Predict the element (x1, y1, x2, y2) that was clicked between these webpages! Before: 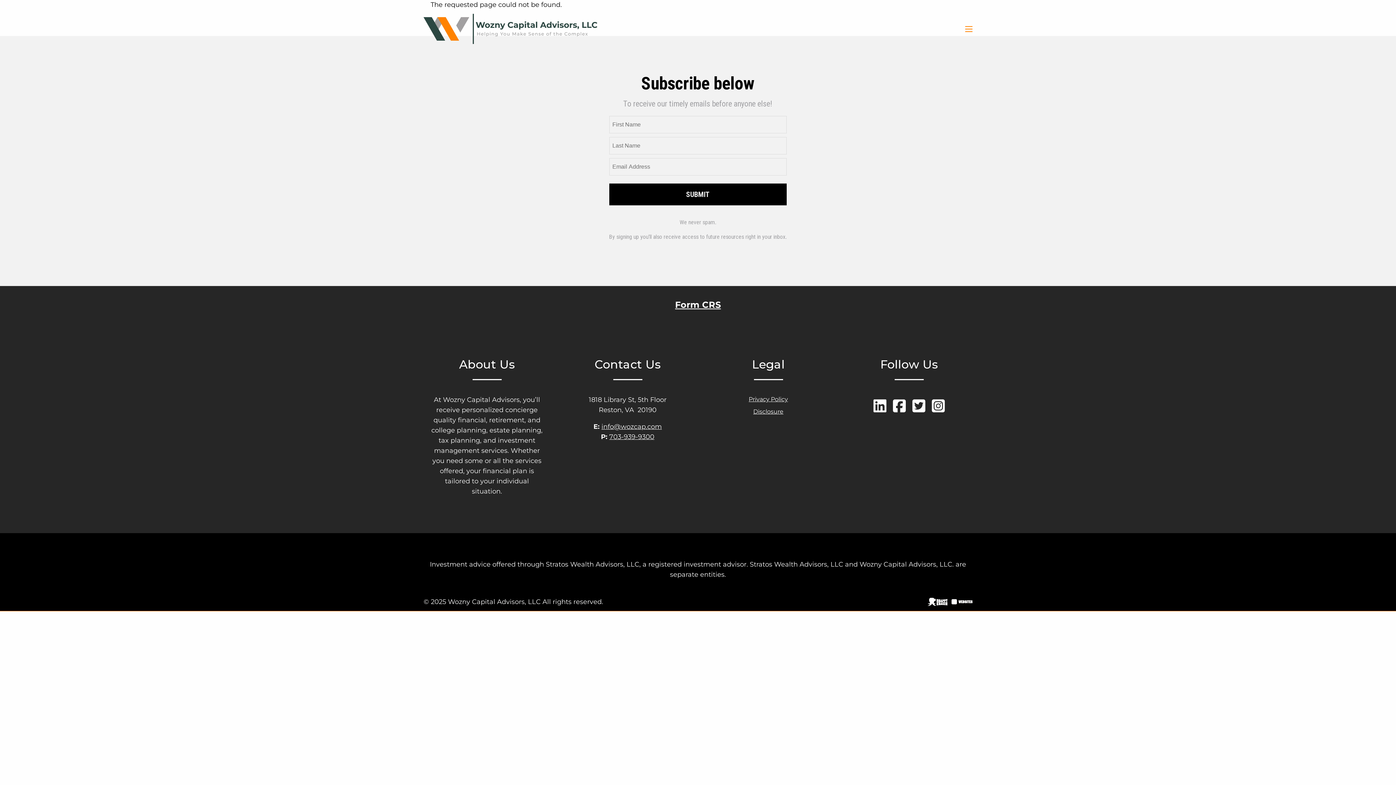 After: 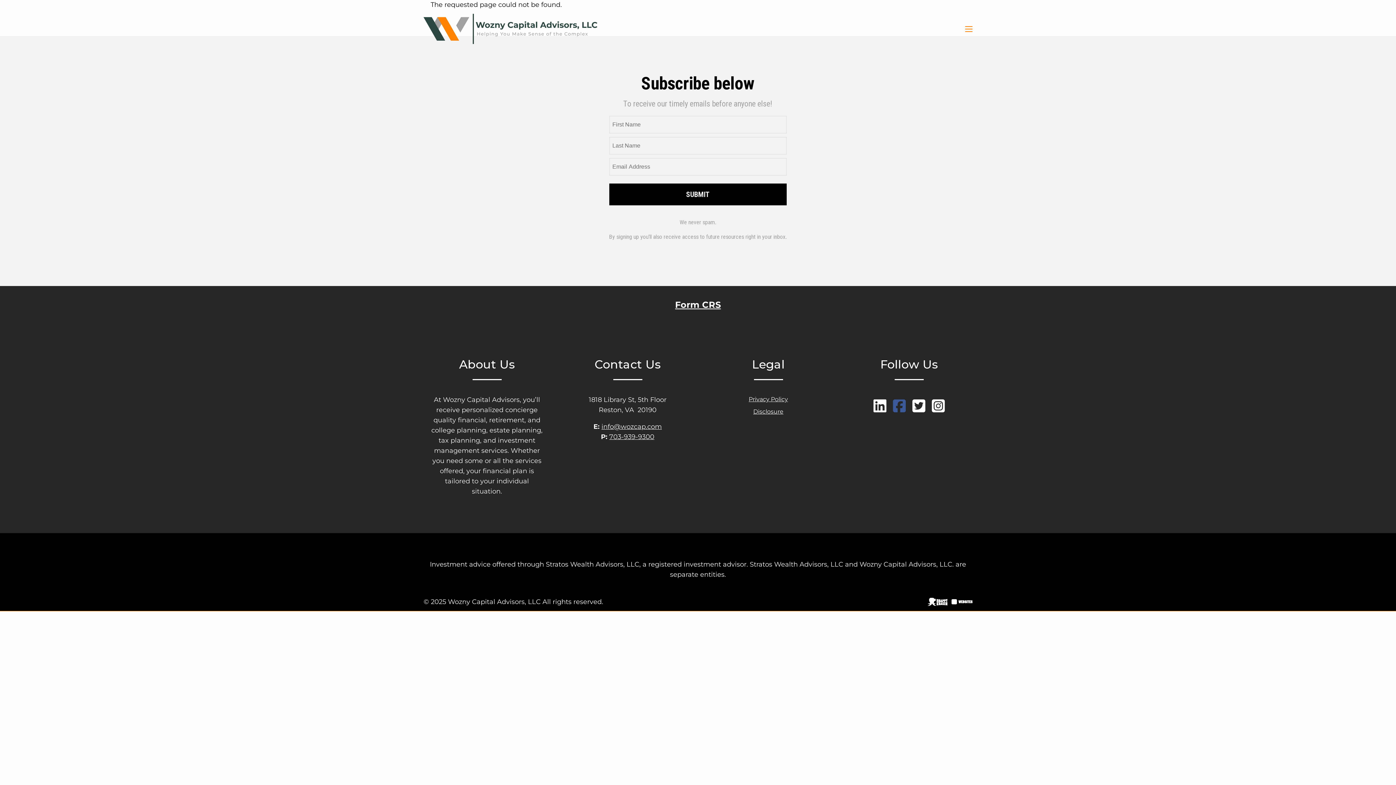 Action: bbox: (893, 405, 907, 413)